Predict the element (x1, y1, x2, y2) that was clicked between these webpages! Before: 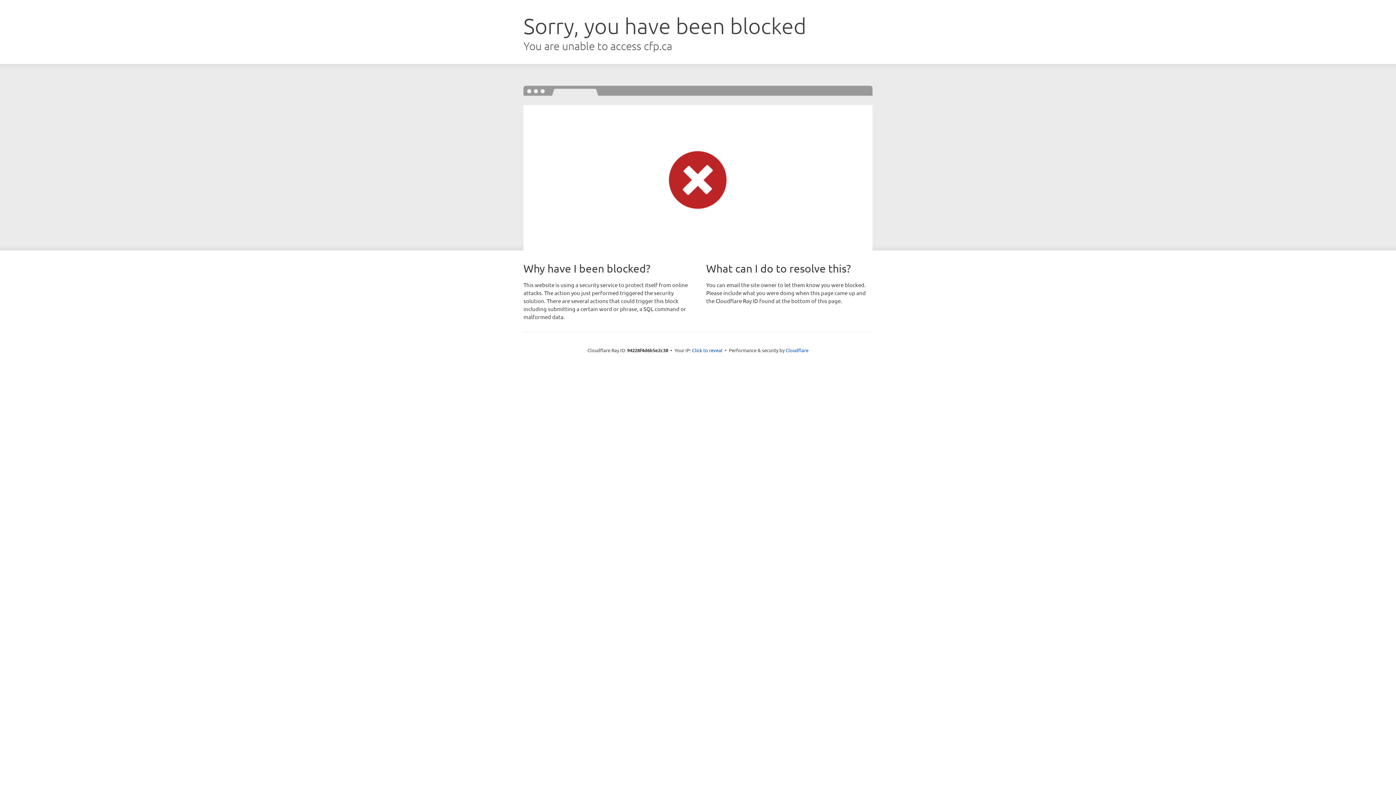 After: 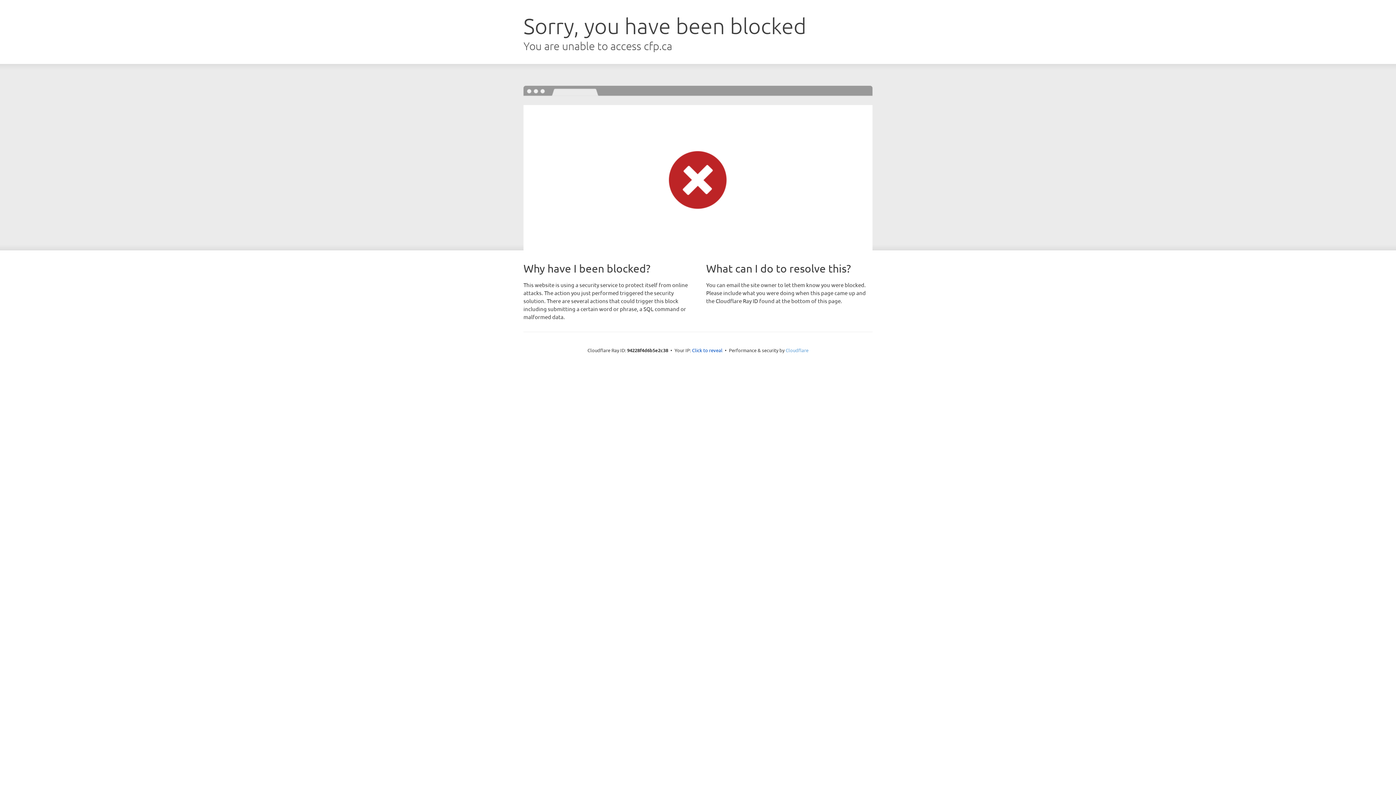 Action: label: Cloudflare bbox: (785, 347, 808, 353)